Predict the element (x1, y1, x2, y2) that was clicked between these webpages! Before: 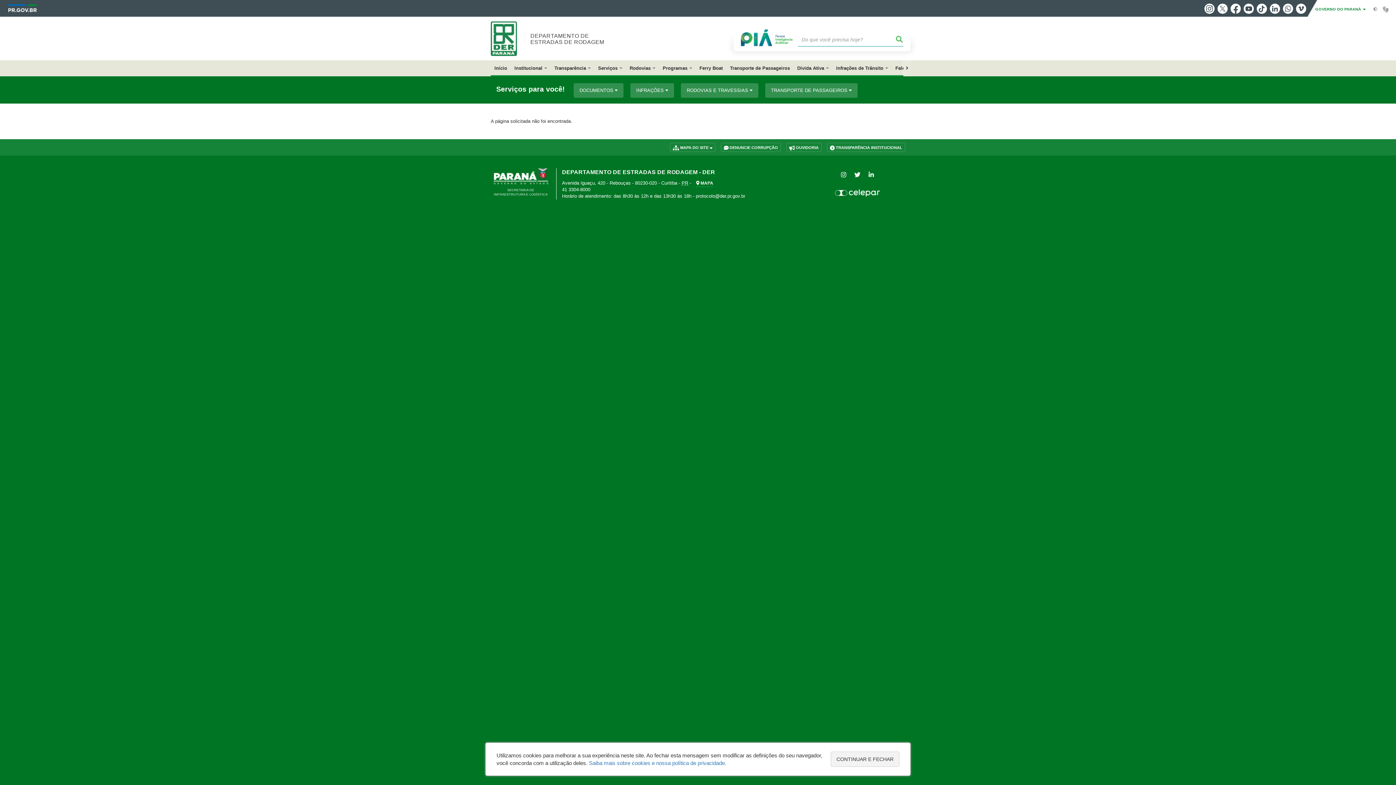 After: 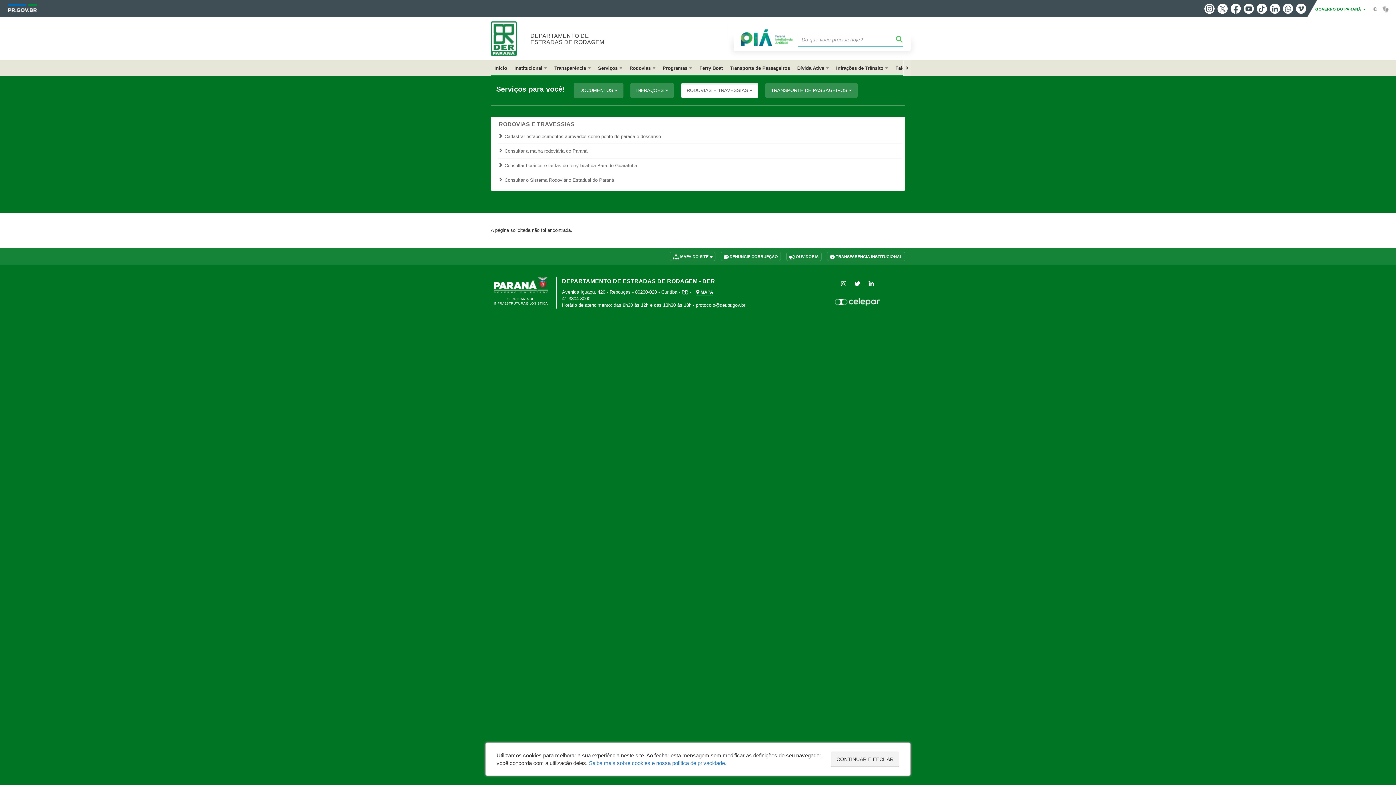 Action: label: RODOVIAS E TRAVESSIAS  bbox: (681, 83, 758, 97)